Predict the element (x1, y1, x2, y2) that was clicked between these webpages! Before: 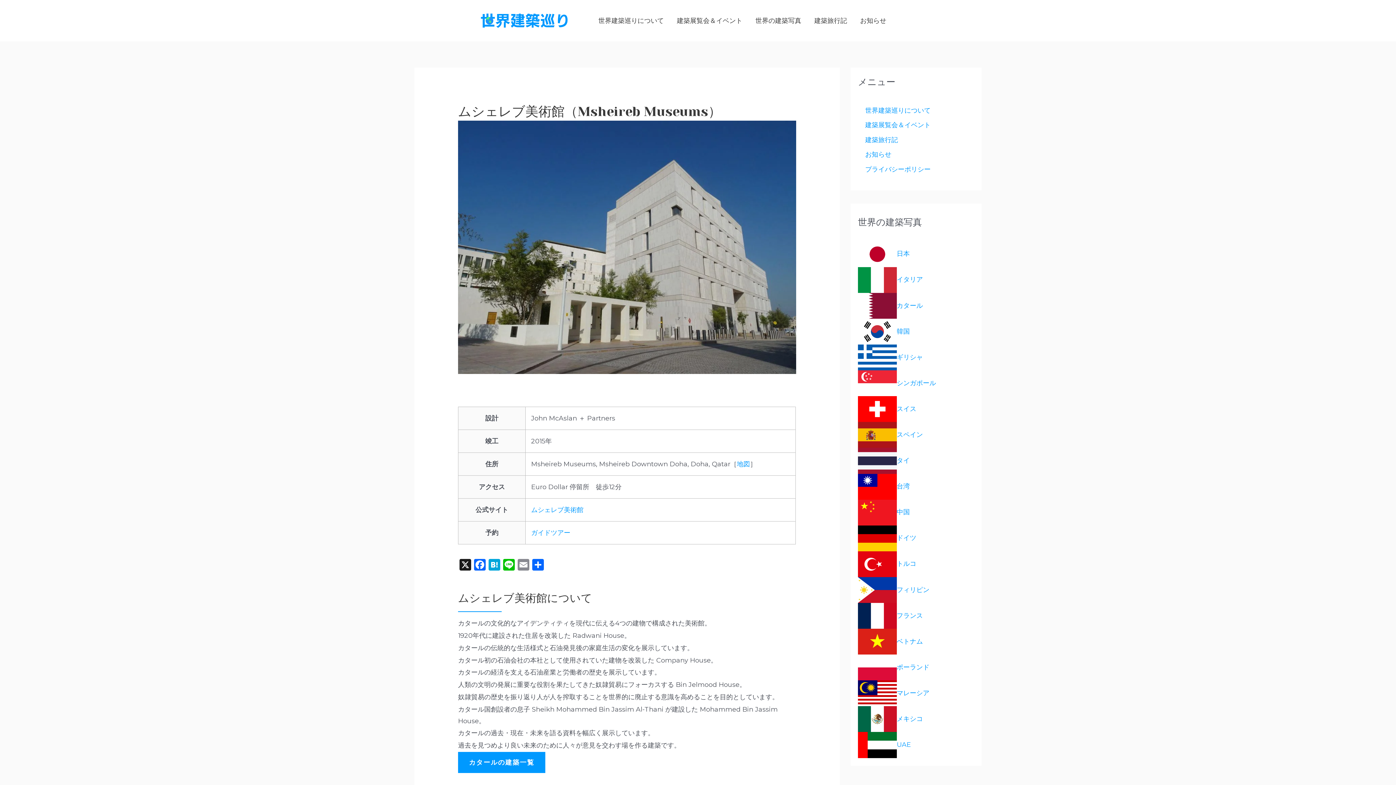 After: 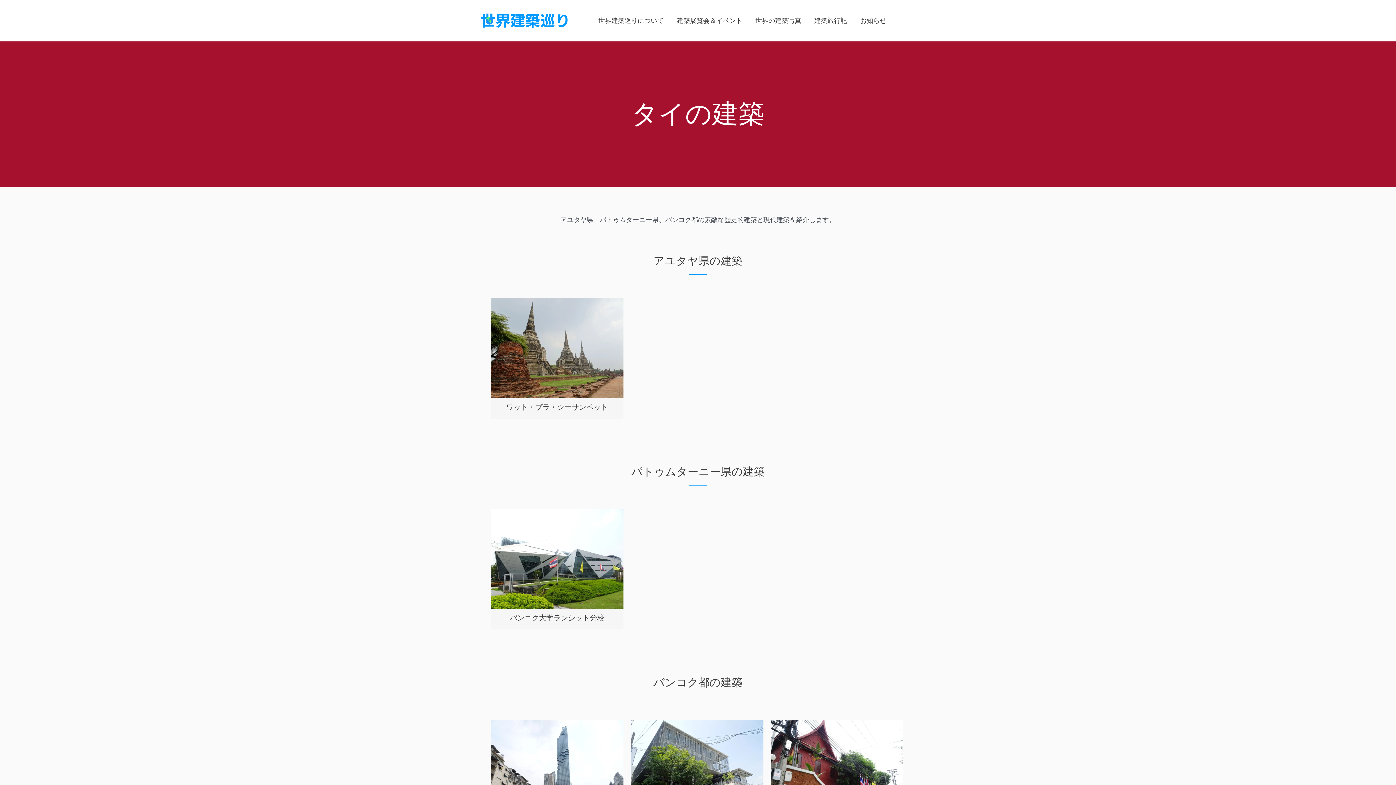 Action: bbox: (858, 456, 896, 464)